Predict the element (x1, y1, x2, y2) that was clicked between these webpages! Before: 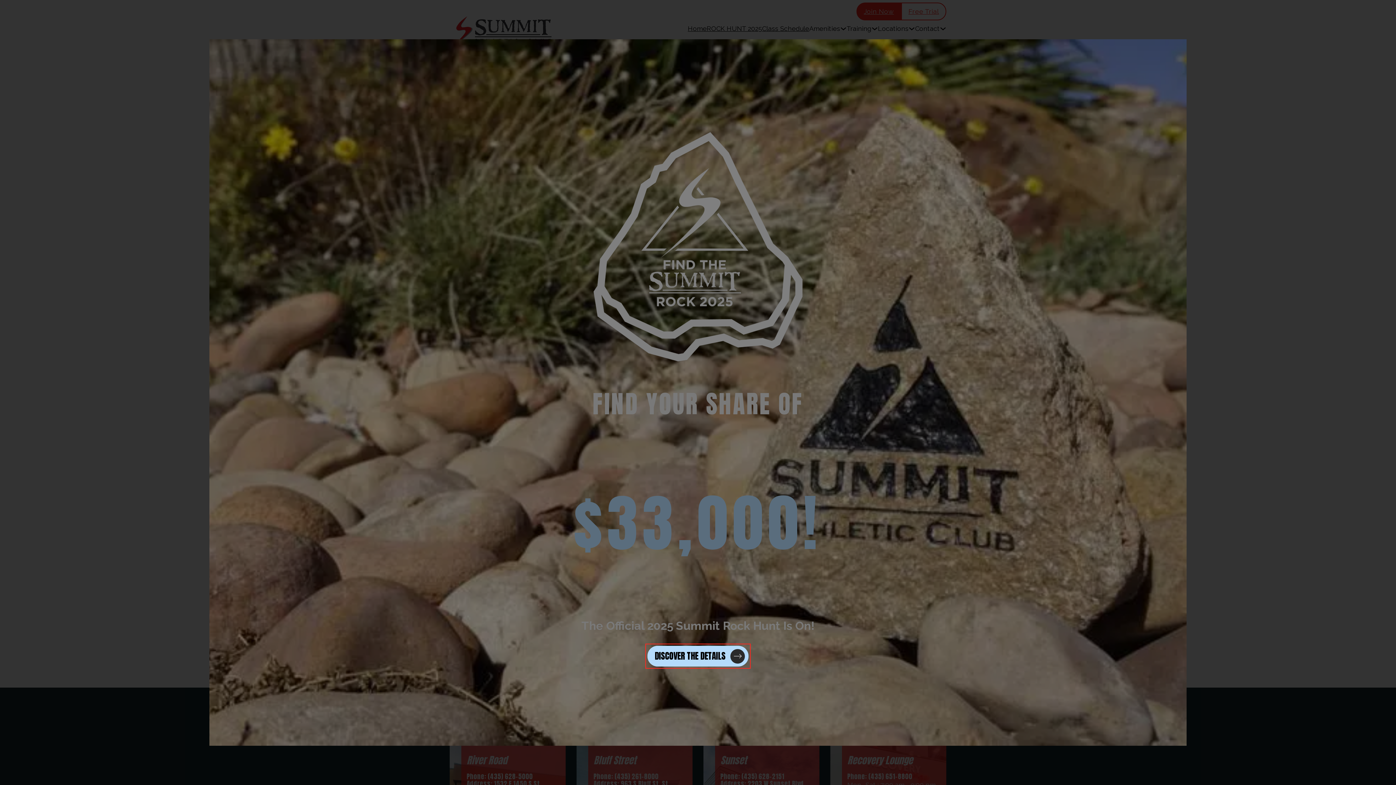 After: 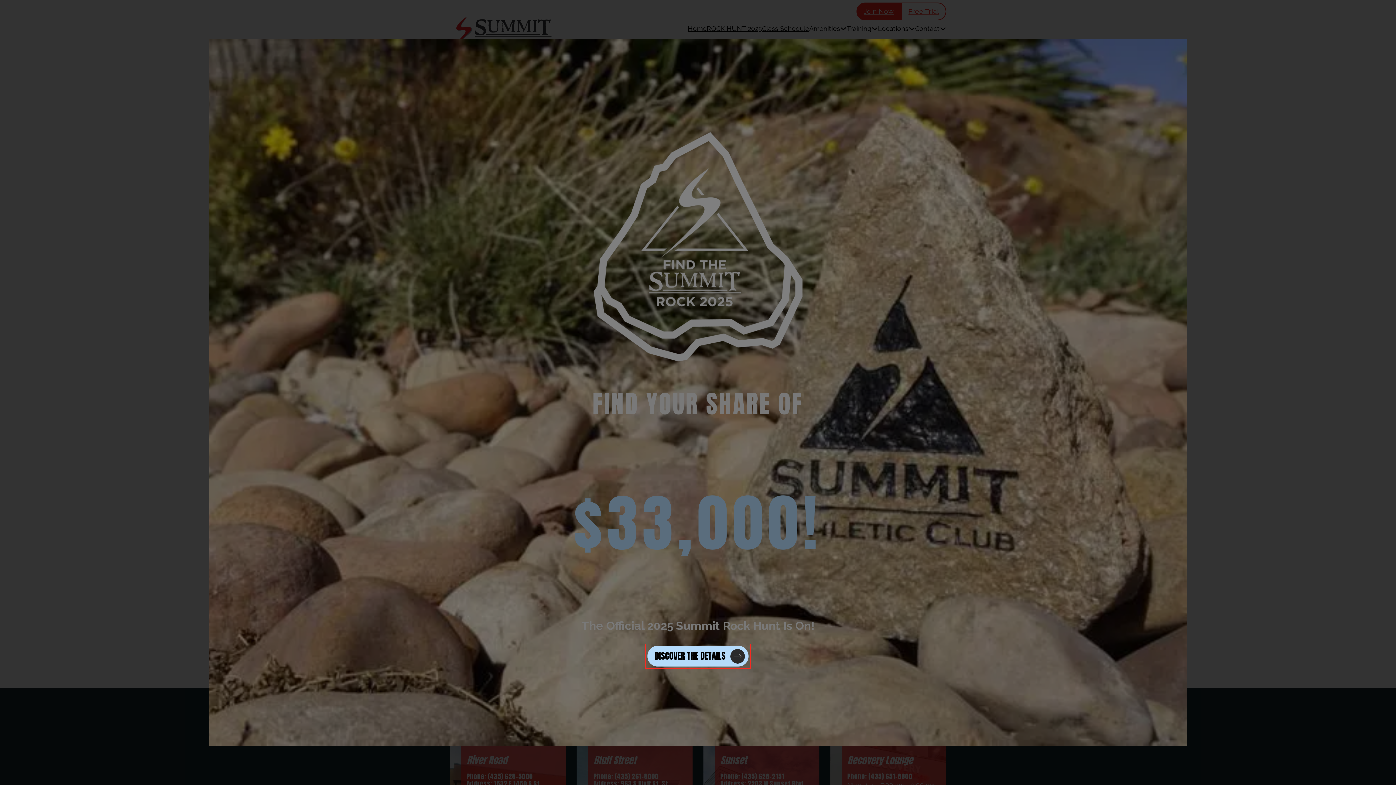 Action: bbox: (647, 646, 748, 666) label: DISCOVER THE DETAILS